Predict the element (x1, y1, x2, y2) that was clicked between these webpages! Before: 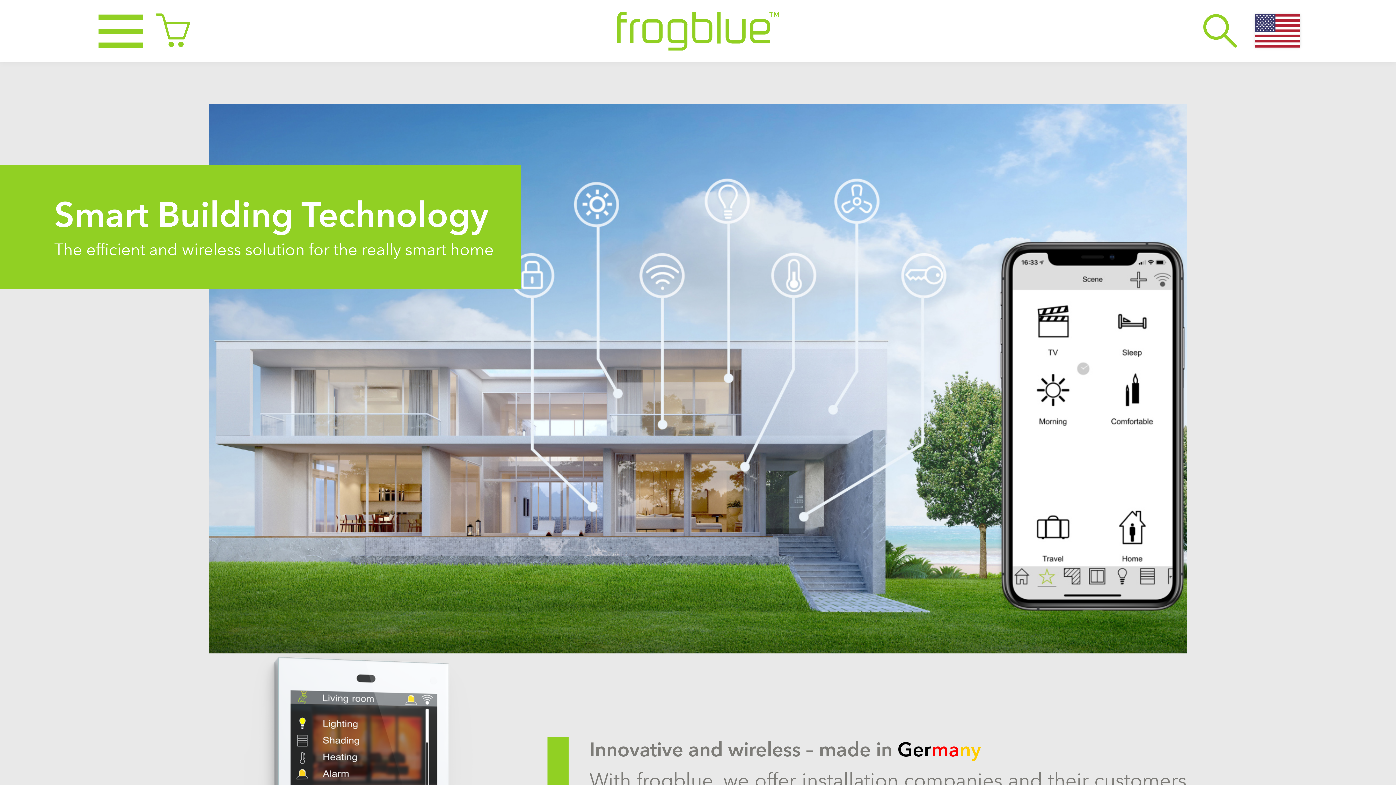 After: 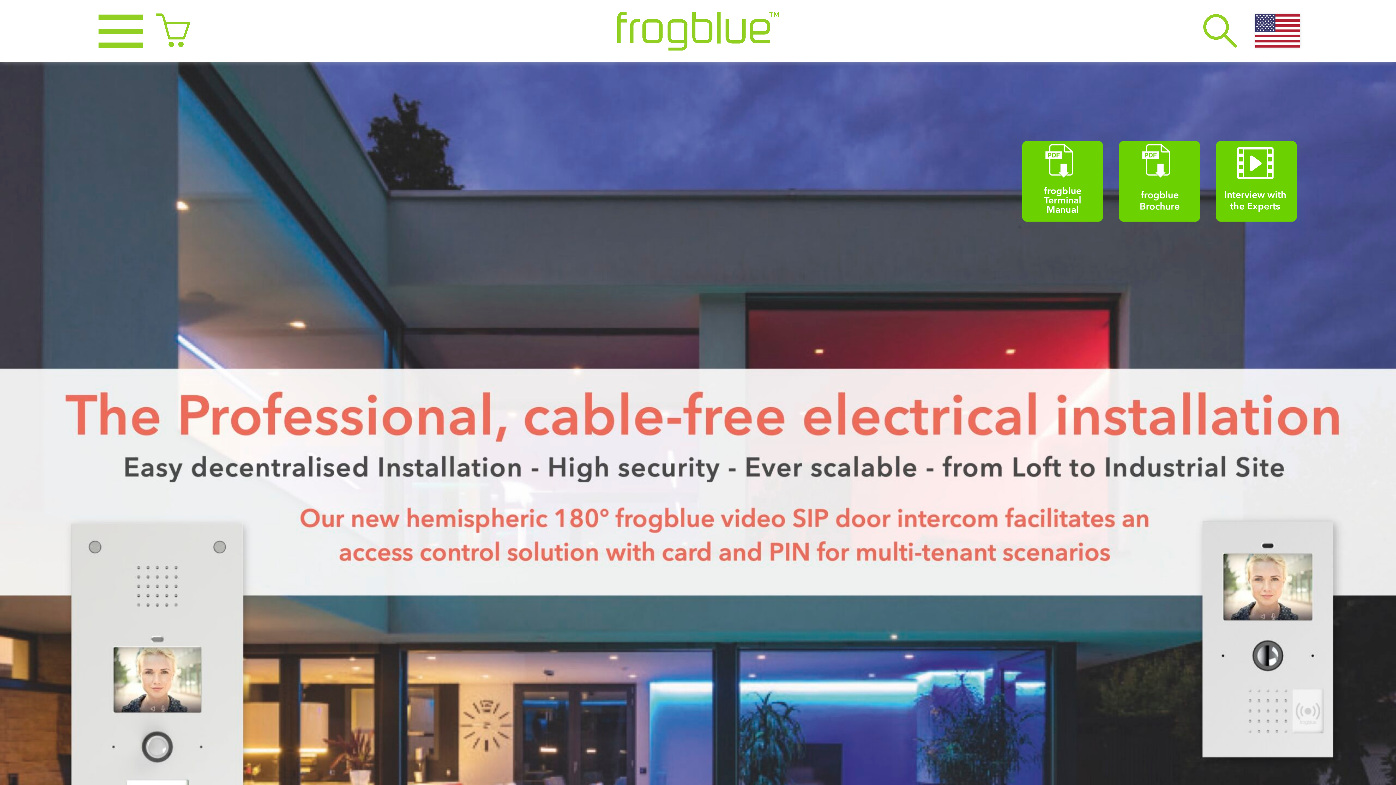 Action: bbox: (303, 11, 1093, 50)